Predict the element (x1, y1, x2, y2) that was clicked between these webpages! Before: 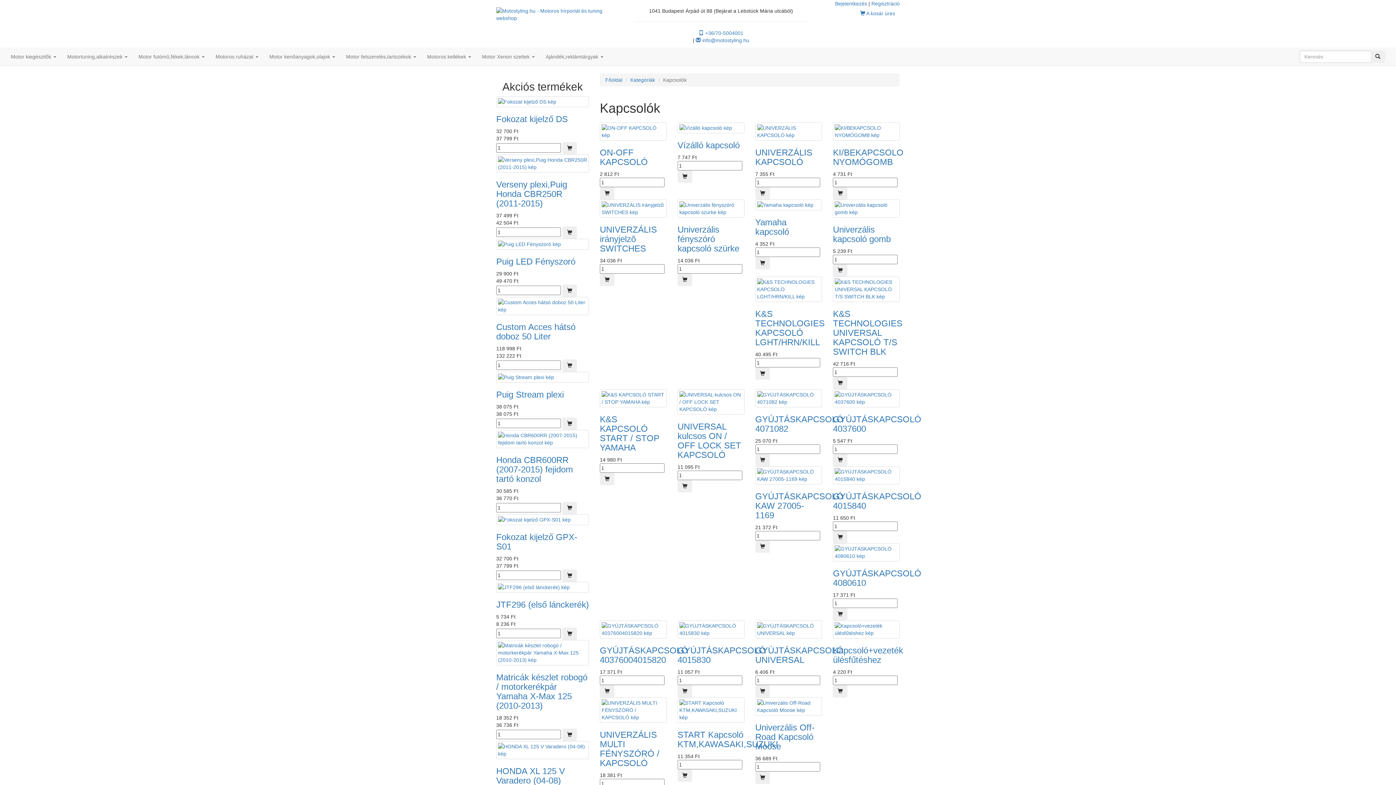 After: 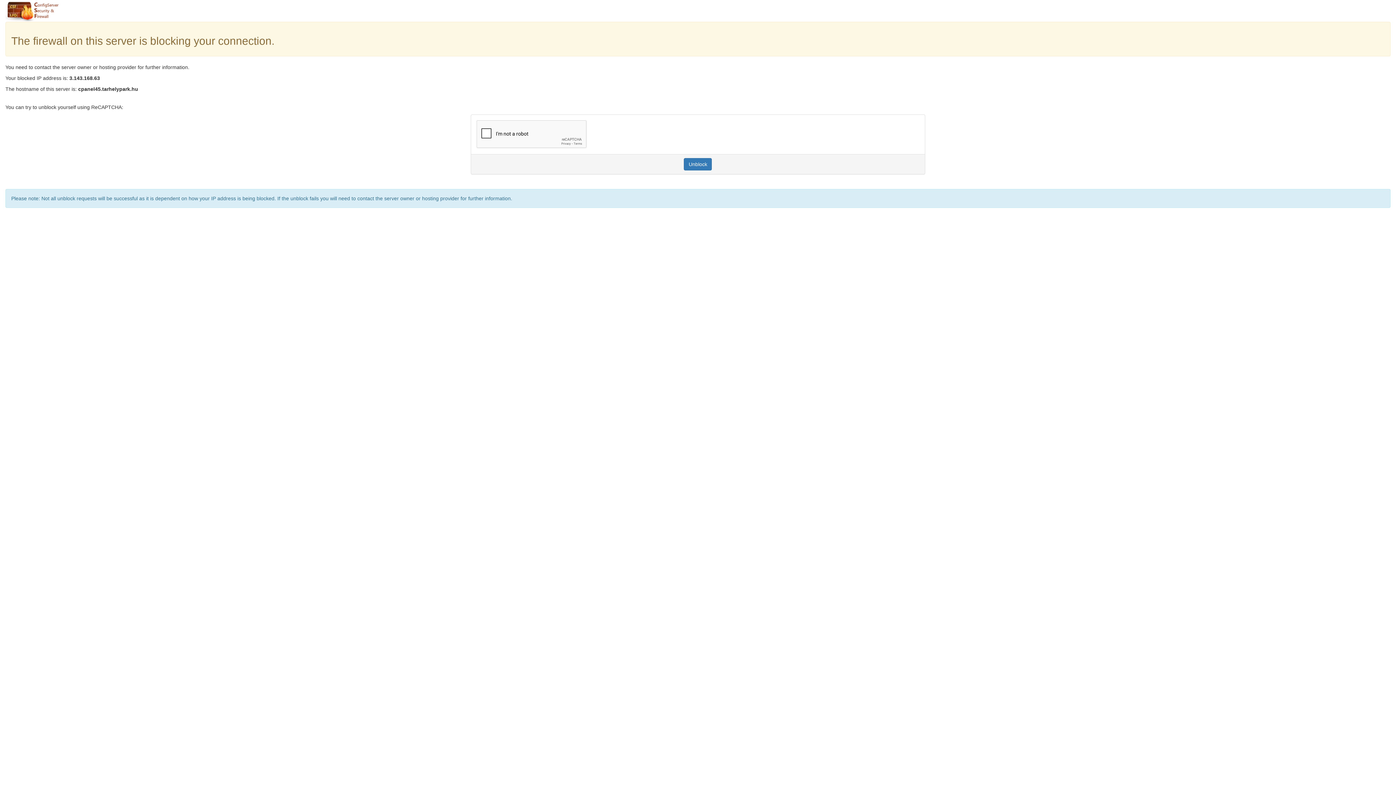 Action: bbox: (496, 455, 573, 484) label: Honda CBR600RR (2007-2015) fejidom tartó konzol